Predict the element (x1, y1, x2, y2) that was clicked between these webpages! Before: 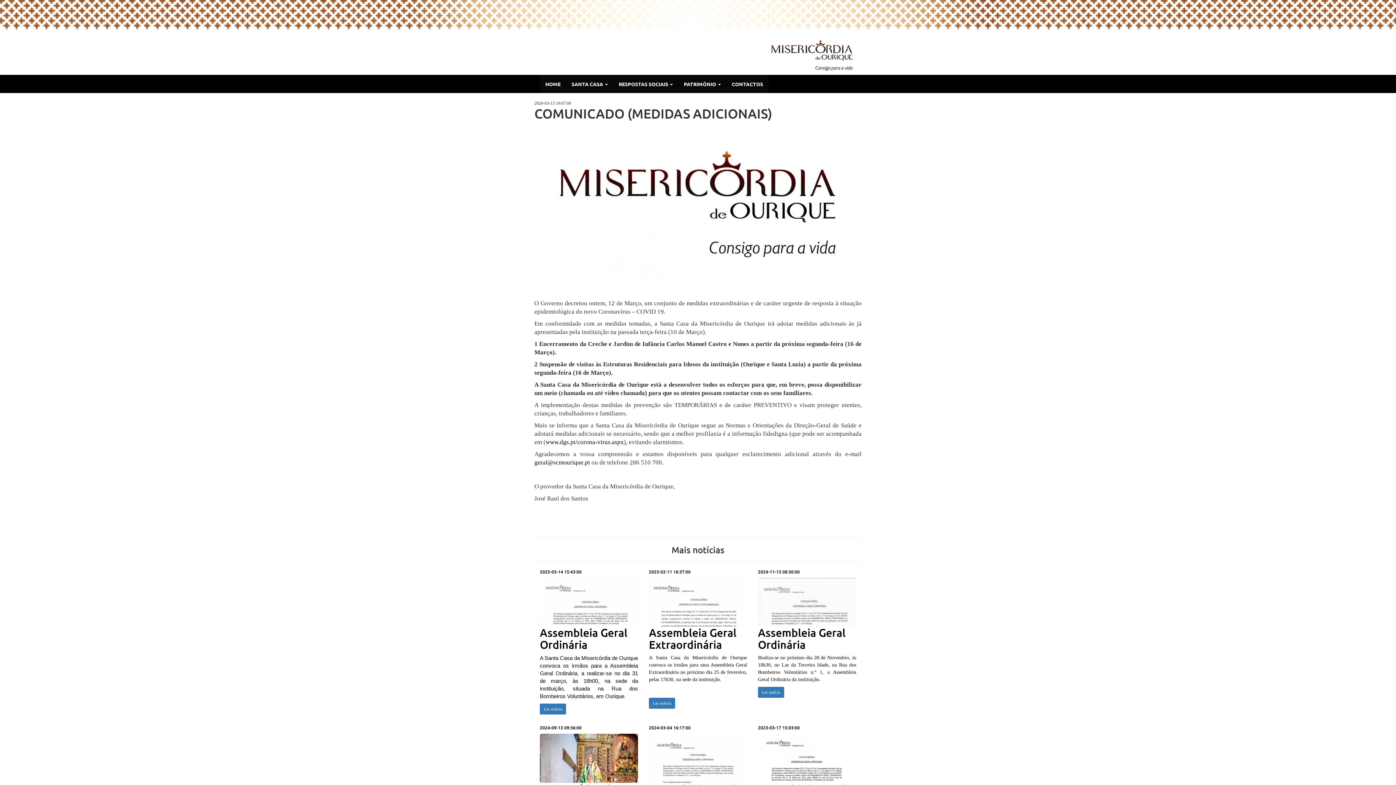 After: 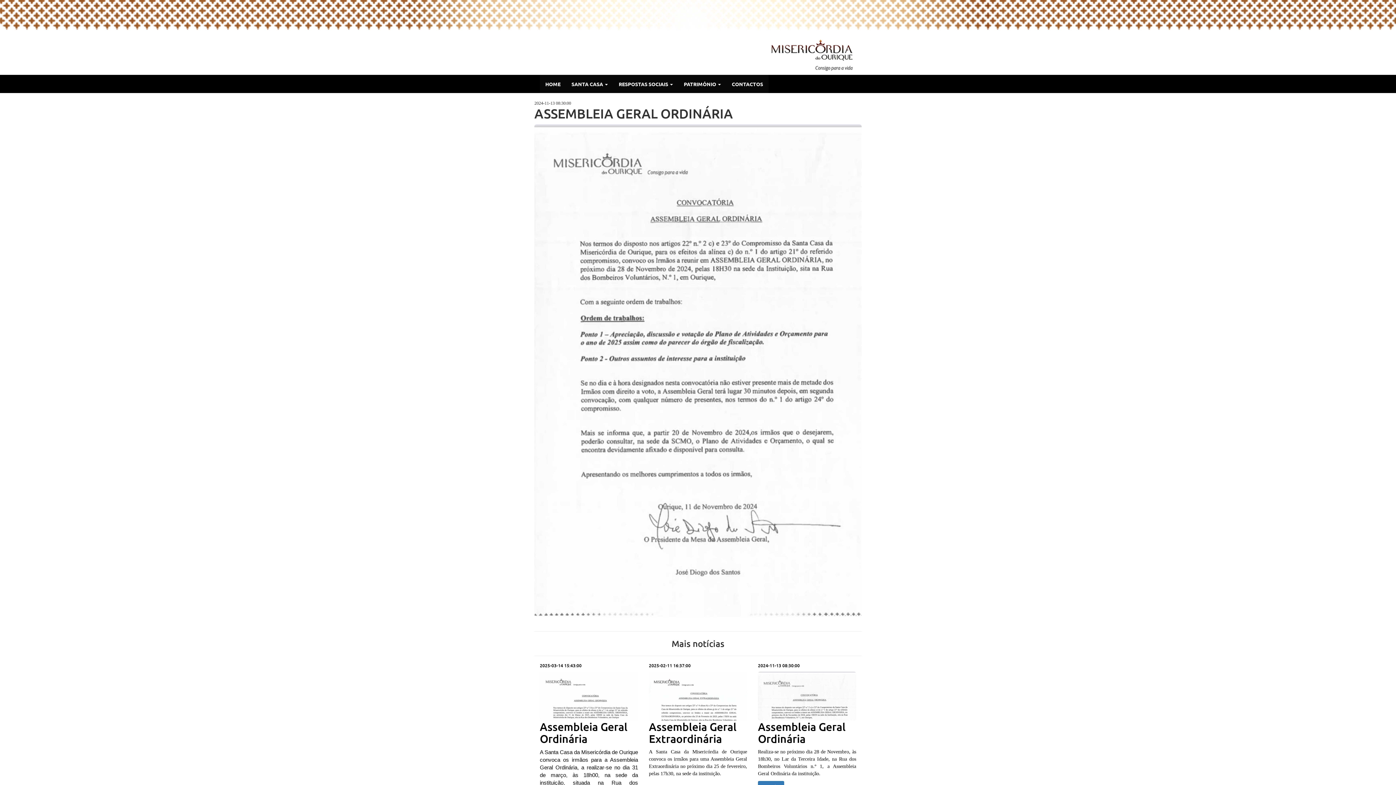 Action: bbox: (758, 687, 784, 698) label: Ler notícia